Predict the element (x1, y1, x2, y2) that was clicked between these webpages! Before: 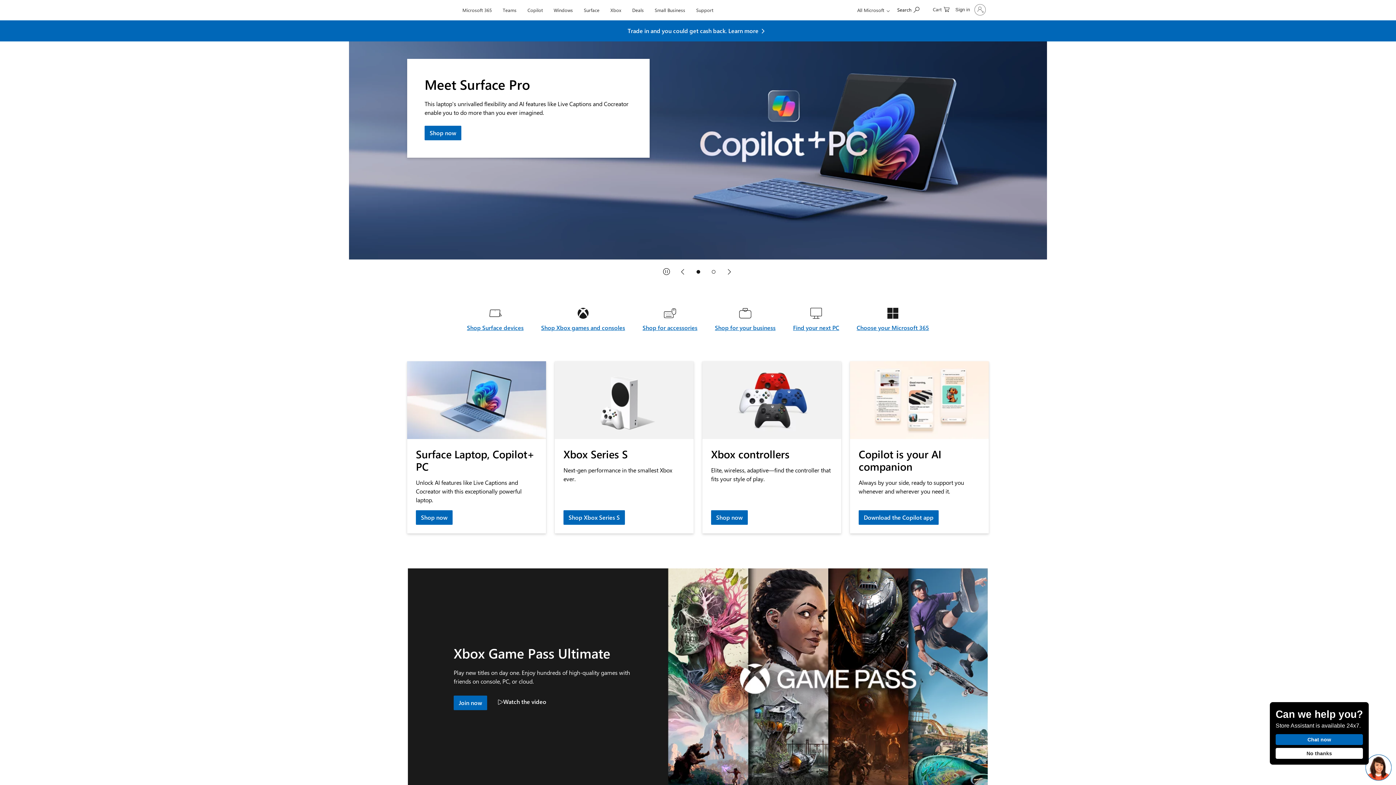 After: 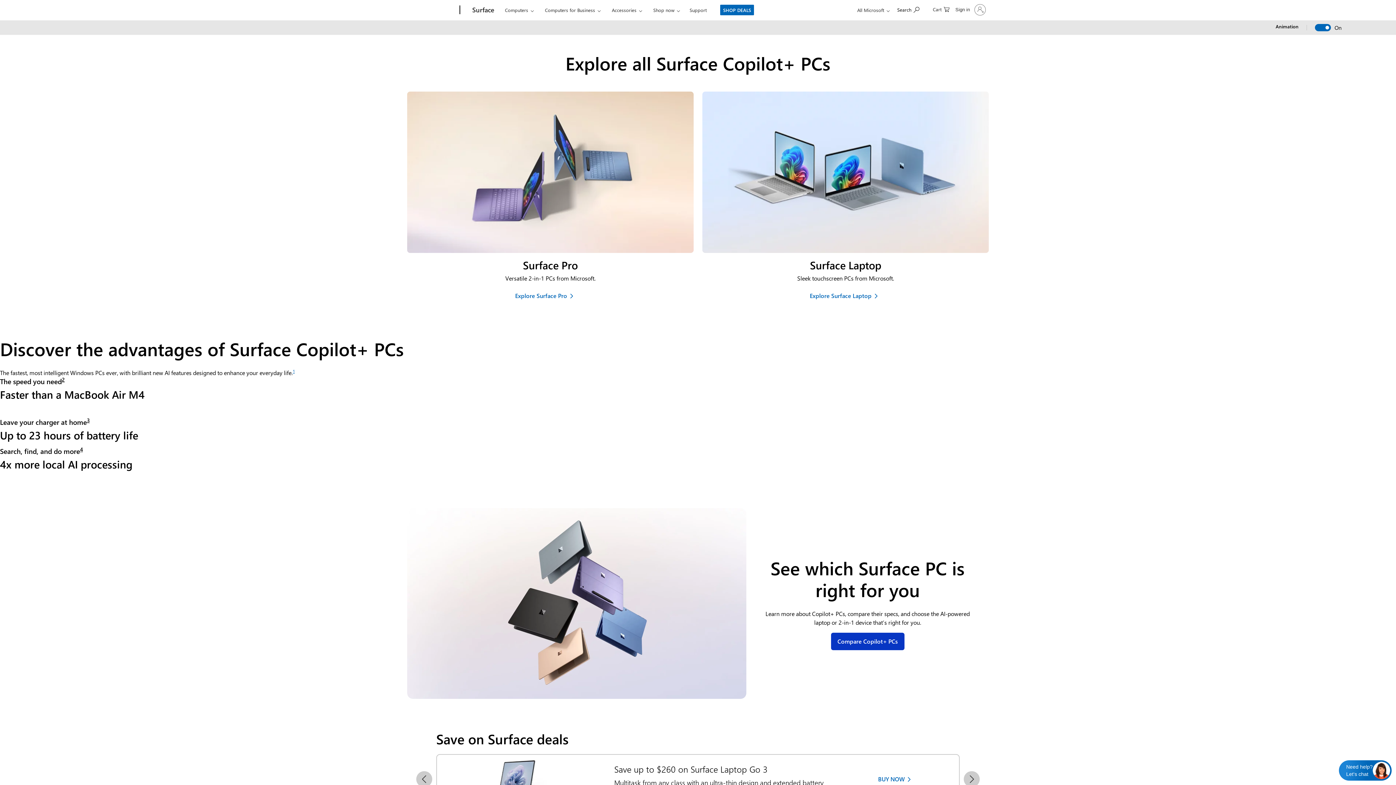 Action: label: Surface bbox: (580, 0, 602, 17)